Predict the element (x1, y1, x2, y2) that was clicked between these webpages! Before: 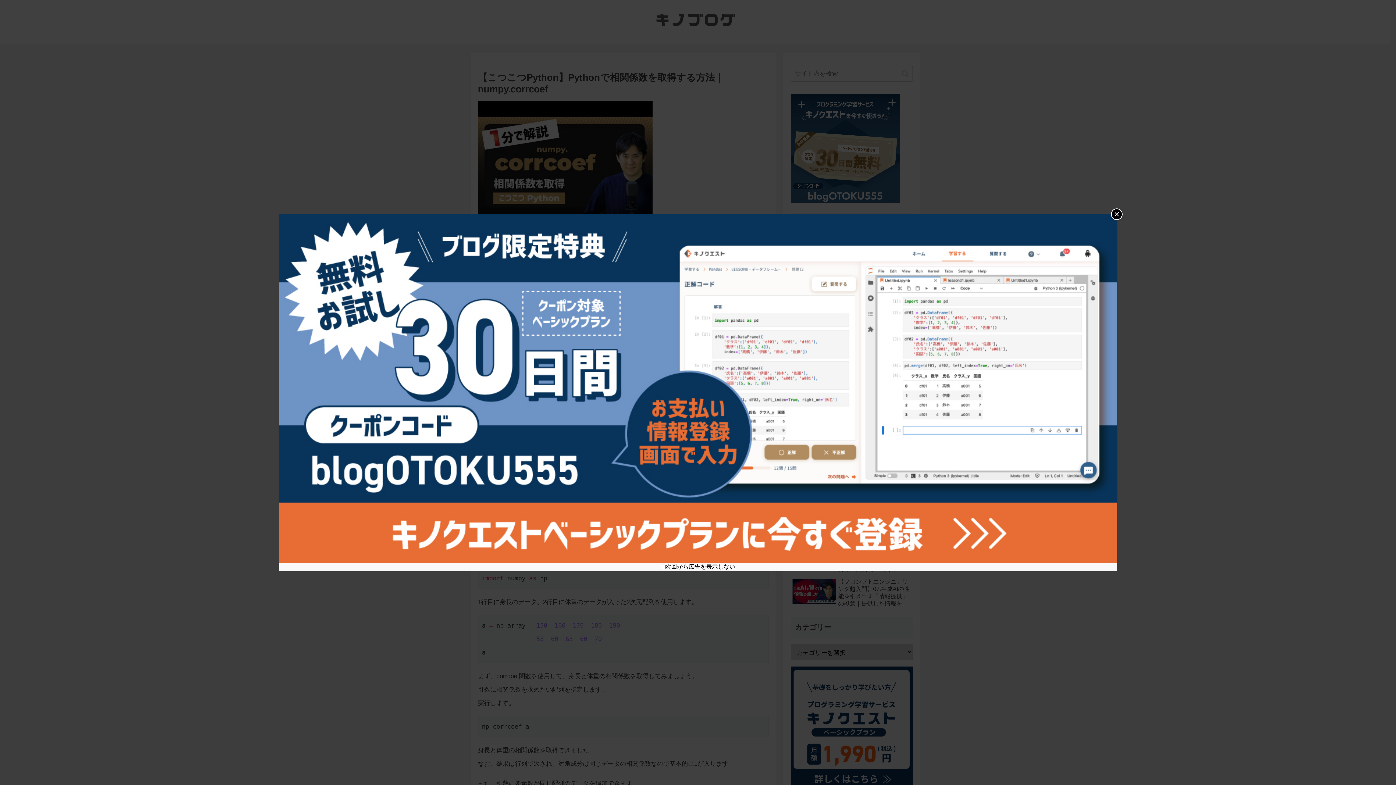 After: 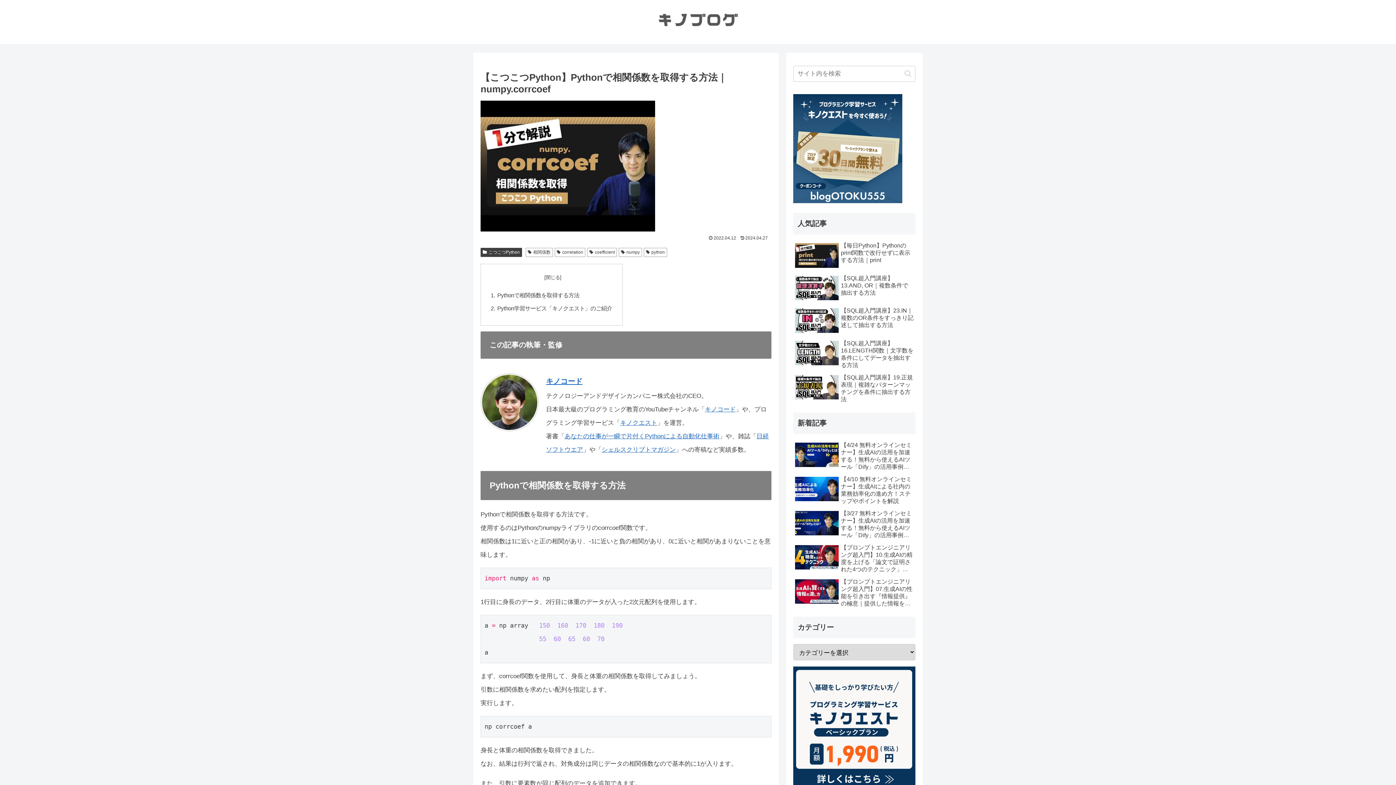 Action: bbox: (1111, 208, 1122, 220) label: Close